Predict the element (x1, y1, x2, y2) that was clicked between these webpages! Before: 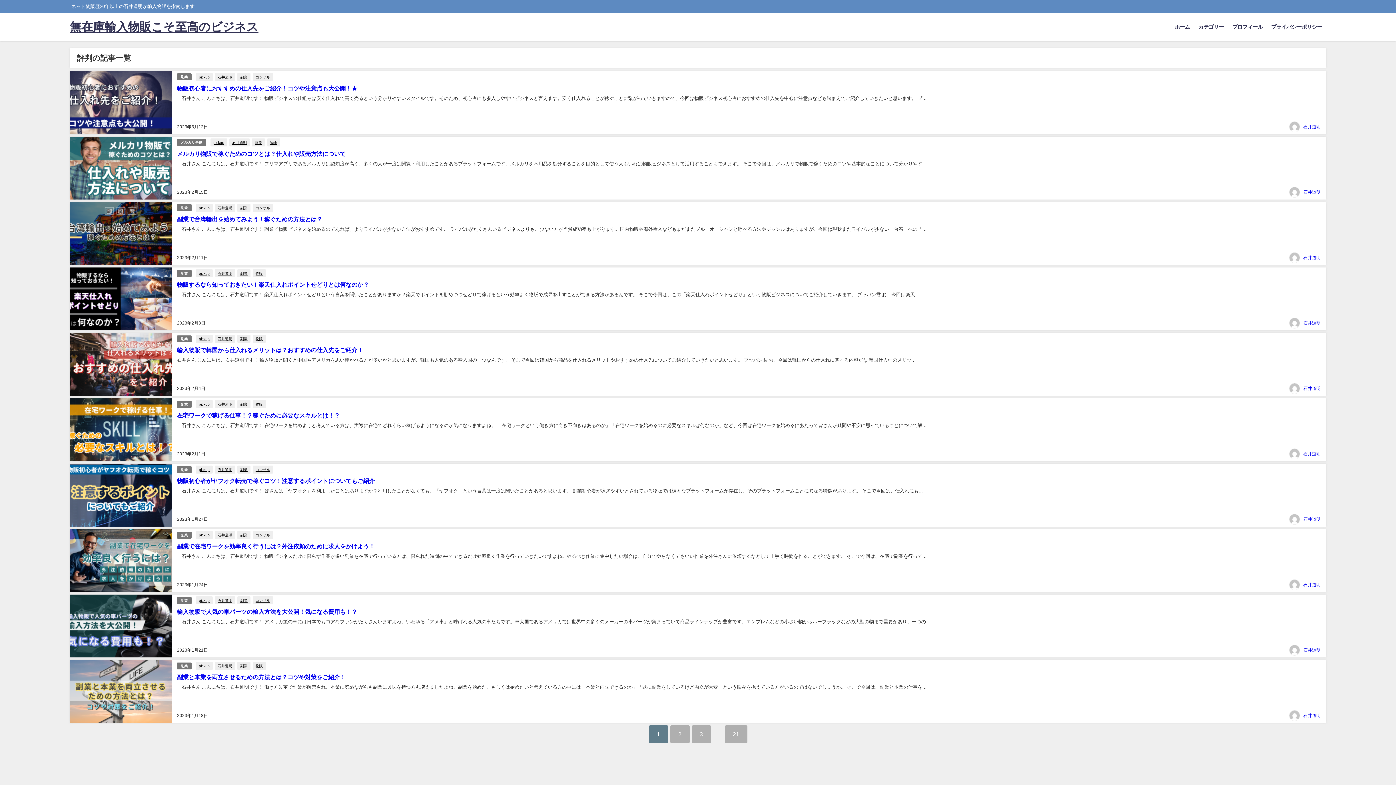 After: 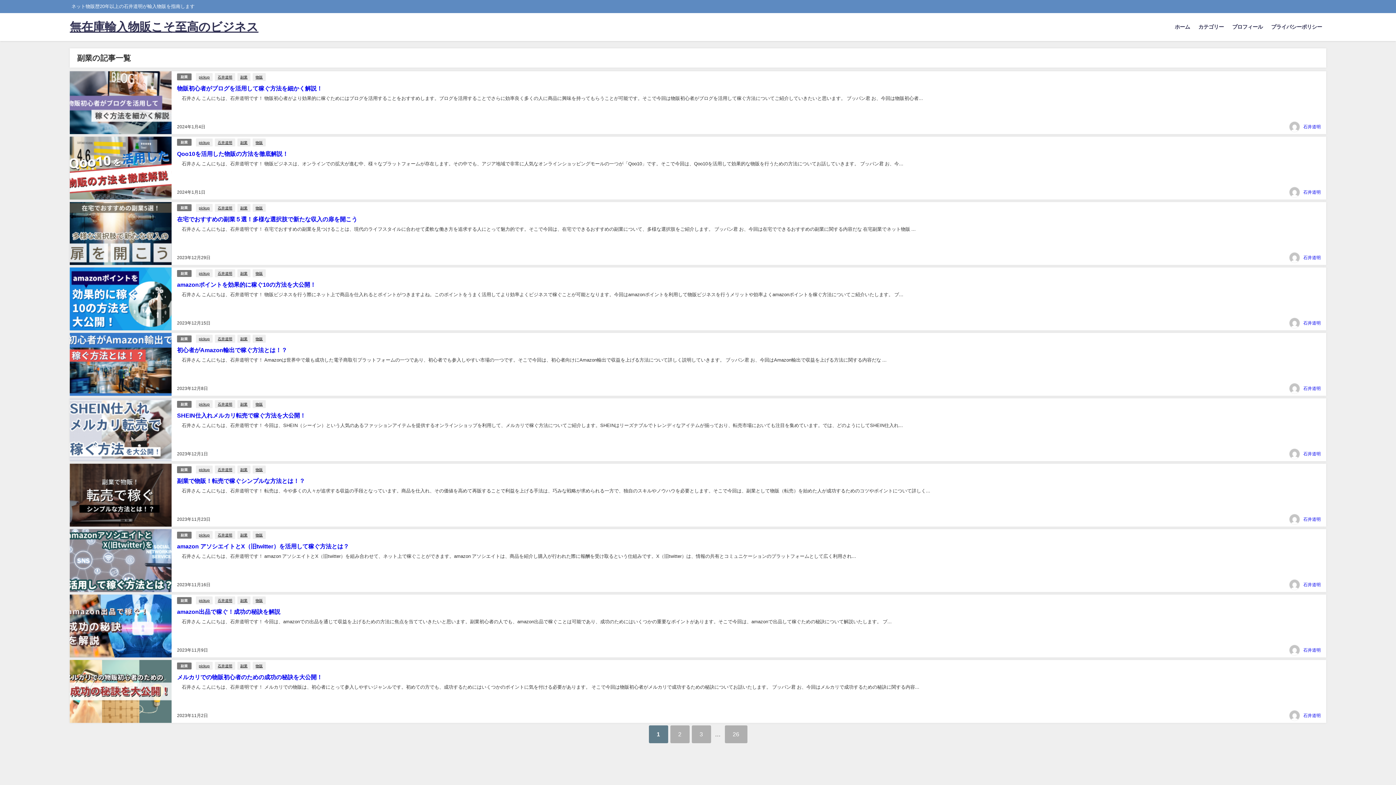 Action: bbox: (237, 400, 250, 408) label: 副業